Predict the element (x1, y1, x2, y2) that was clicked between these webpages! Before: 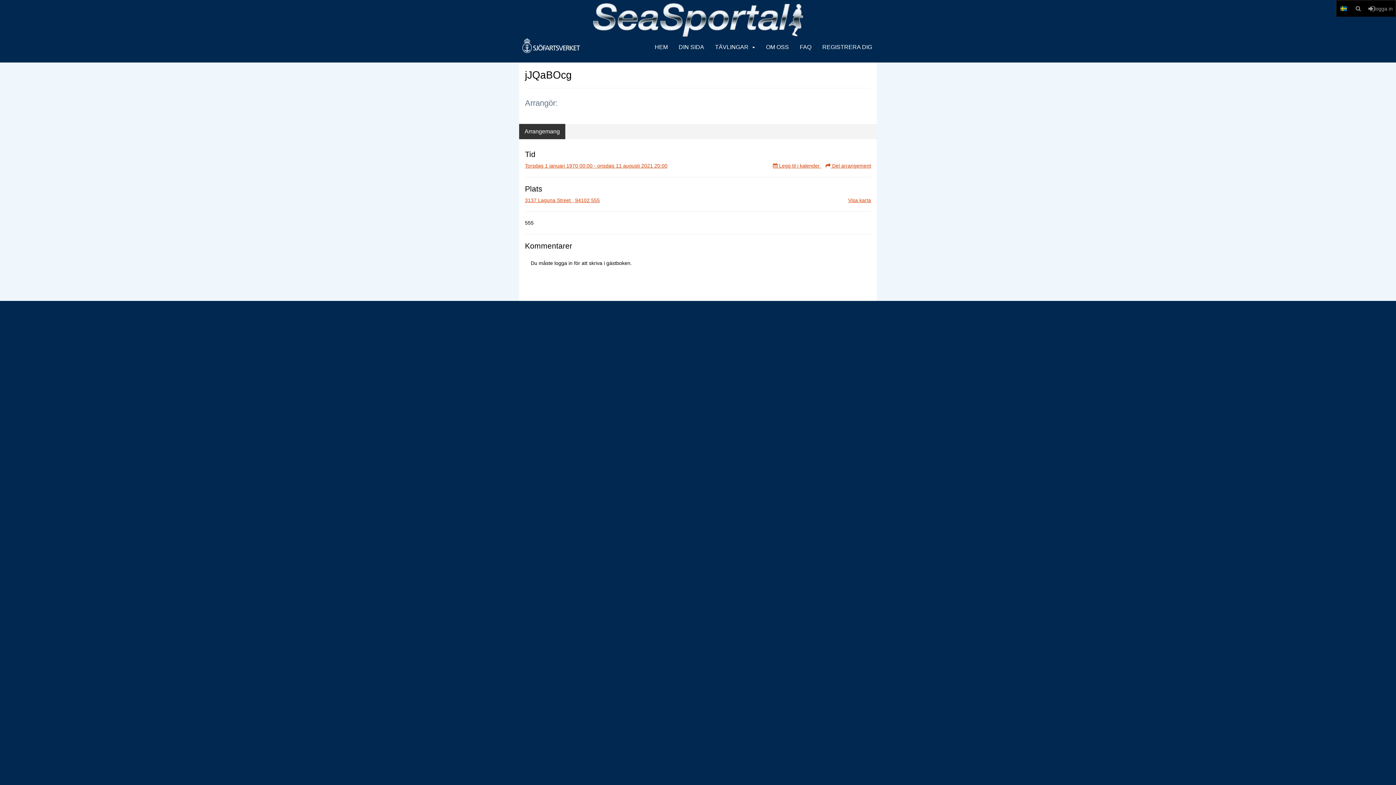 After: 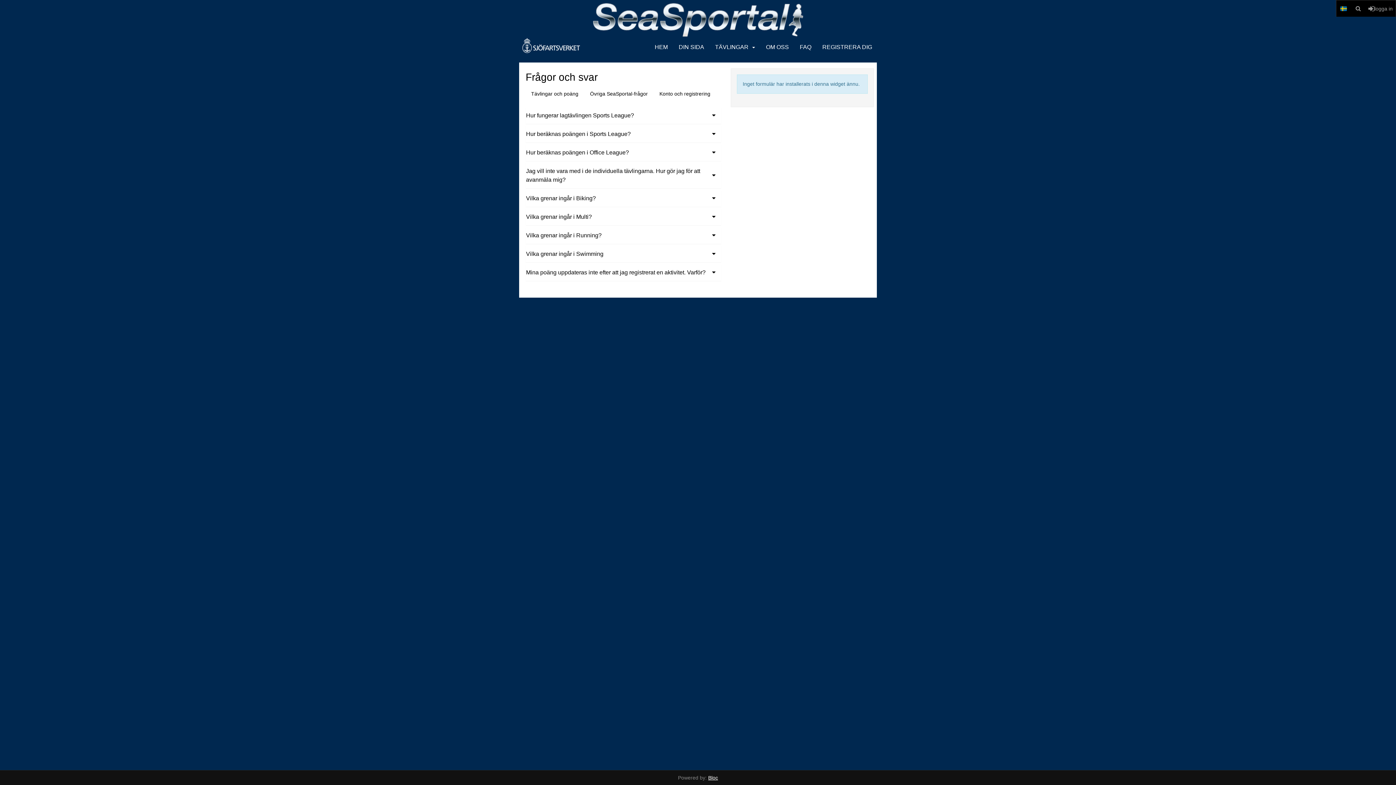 Action: label: FAQ bbox: (795, 38, 816, 62)